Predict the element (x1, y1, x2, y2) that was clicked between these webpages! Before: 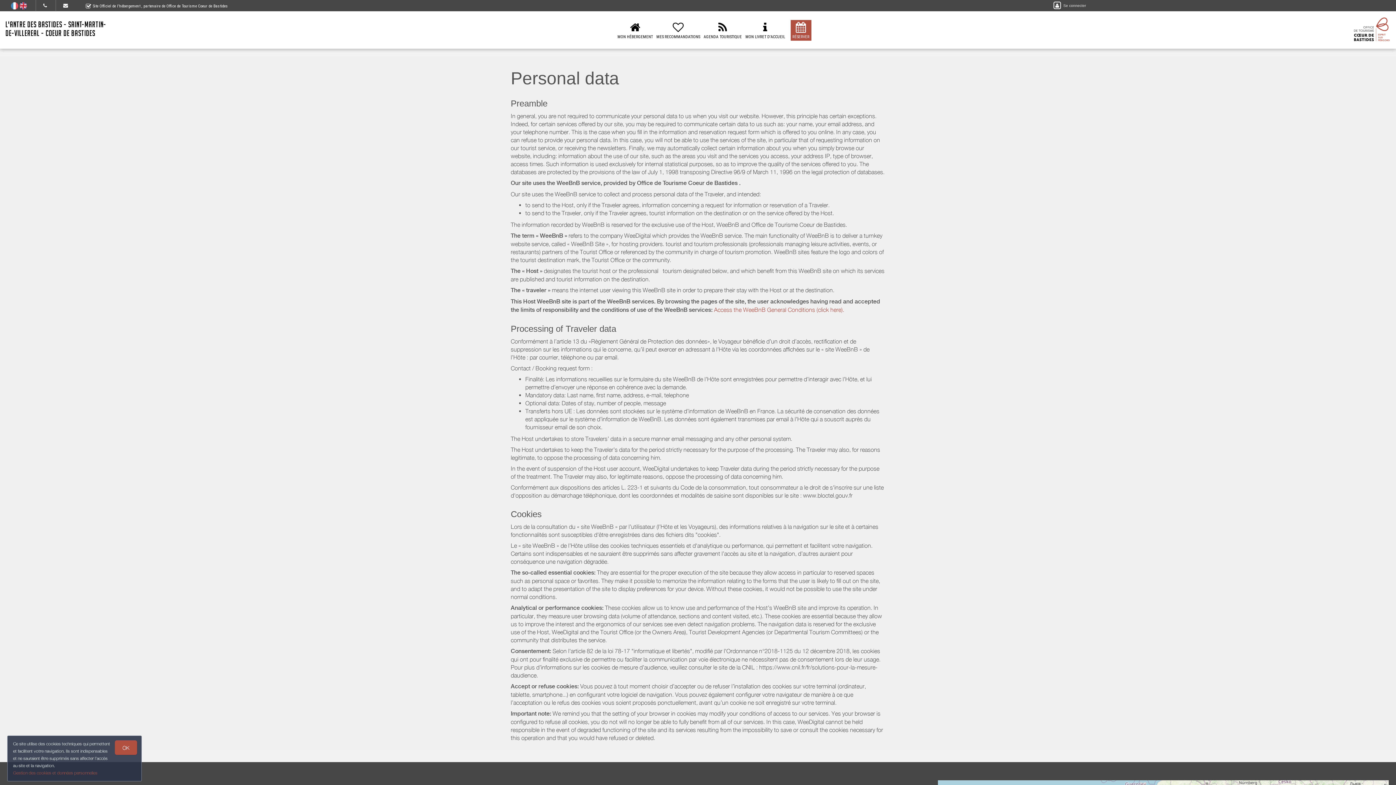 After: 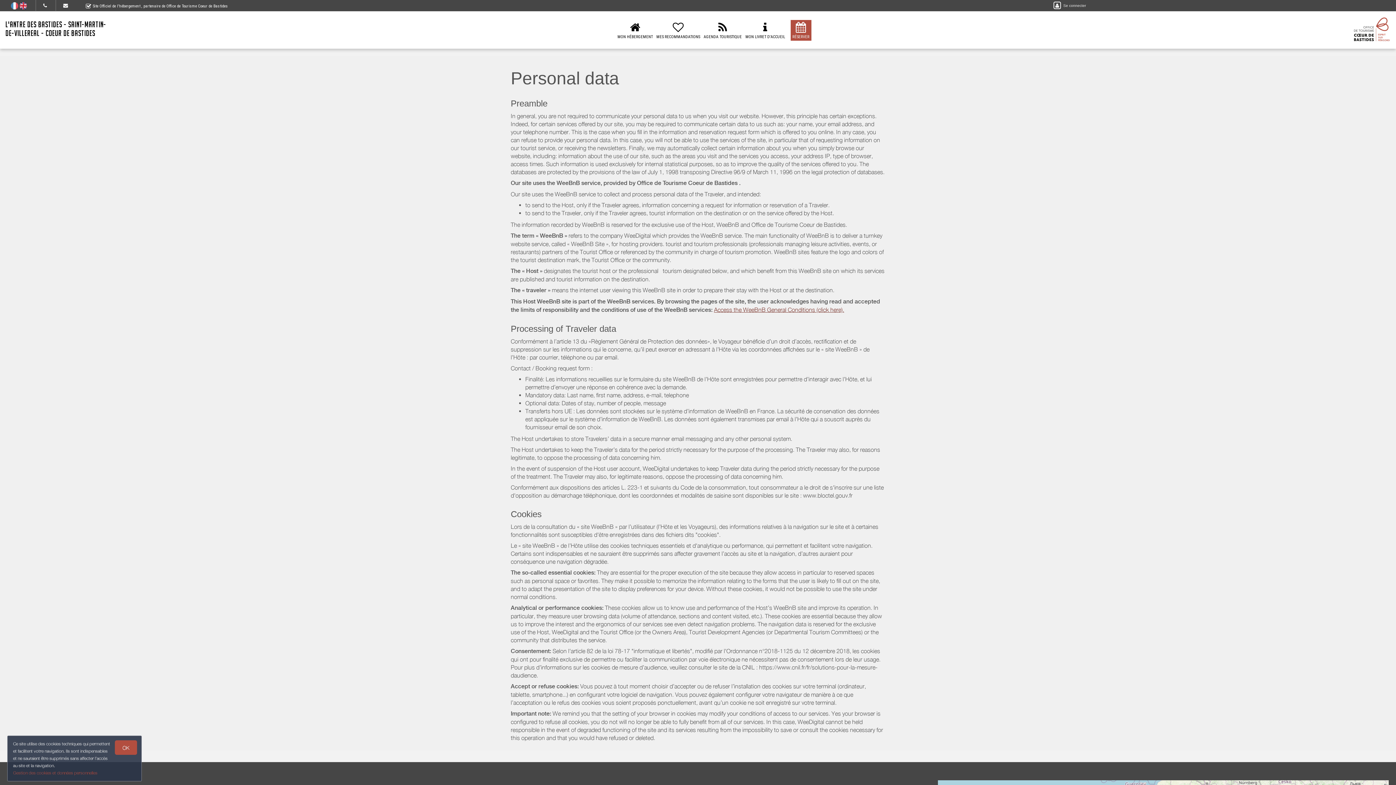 Action: label: Access the WeeBnB General Conditions (click here). bbox: (714, 306, 844, 313)